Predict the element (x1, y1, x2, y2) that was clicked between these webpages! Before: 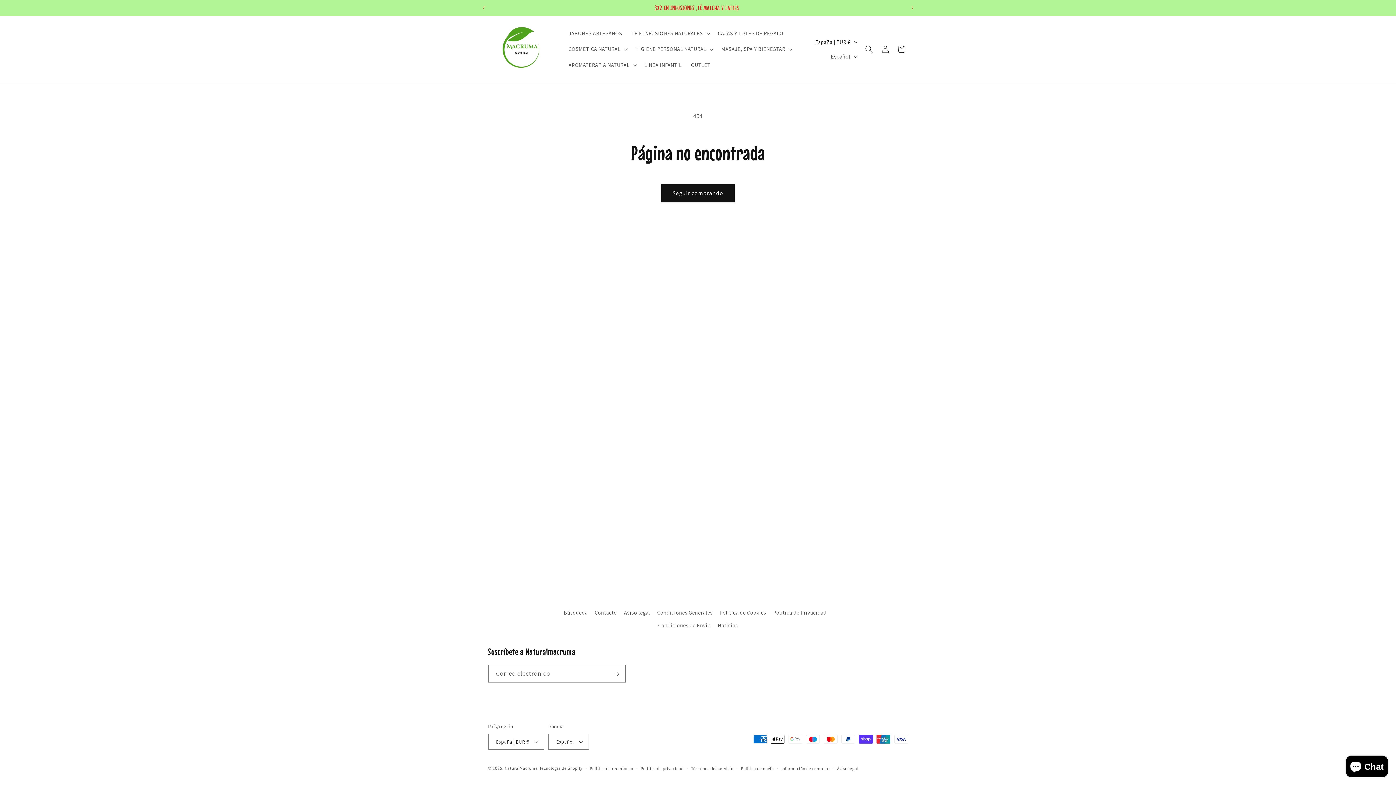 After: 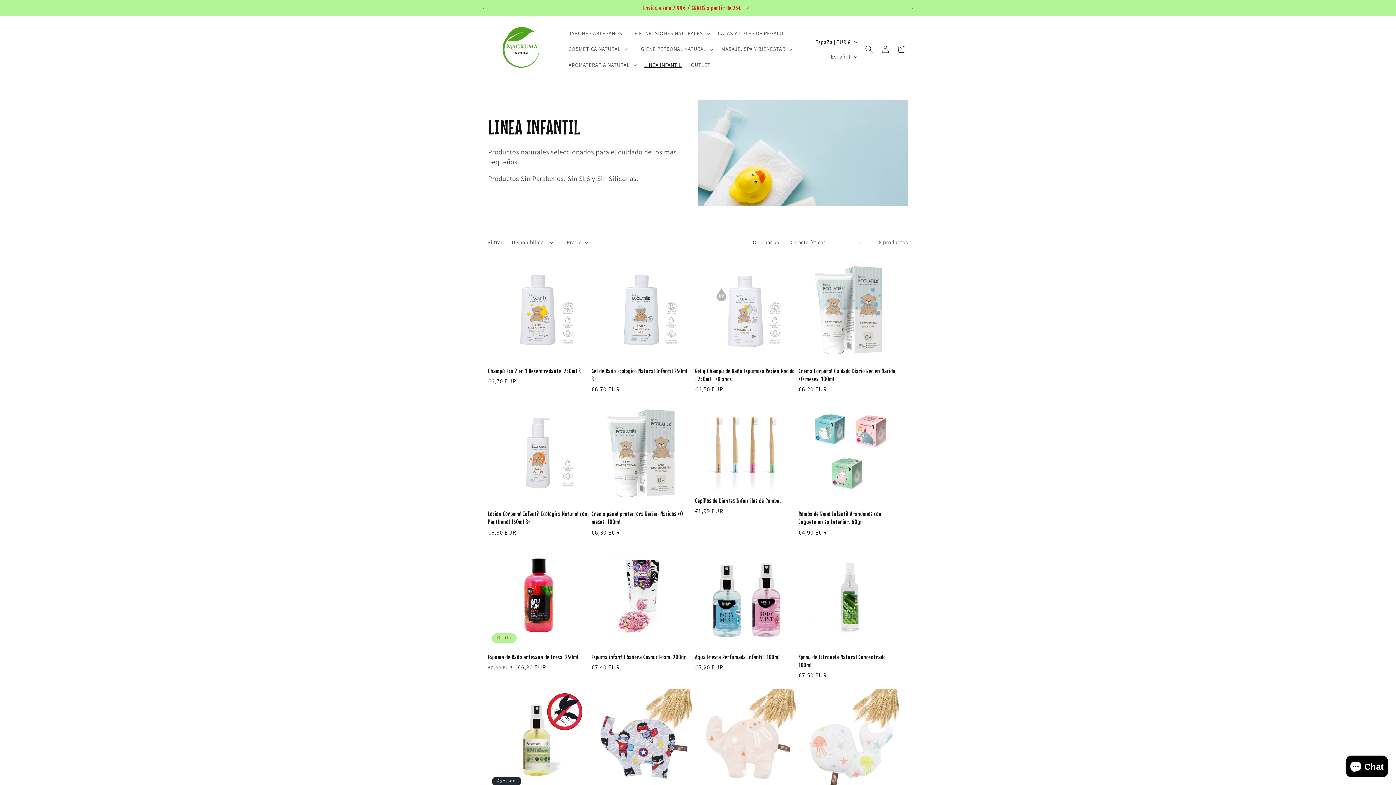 Action: label: LINEA INFANTIL bbox: (639, 57, 686, 72)